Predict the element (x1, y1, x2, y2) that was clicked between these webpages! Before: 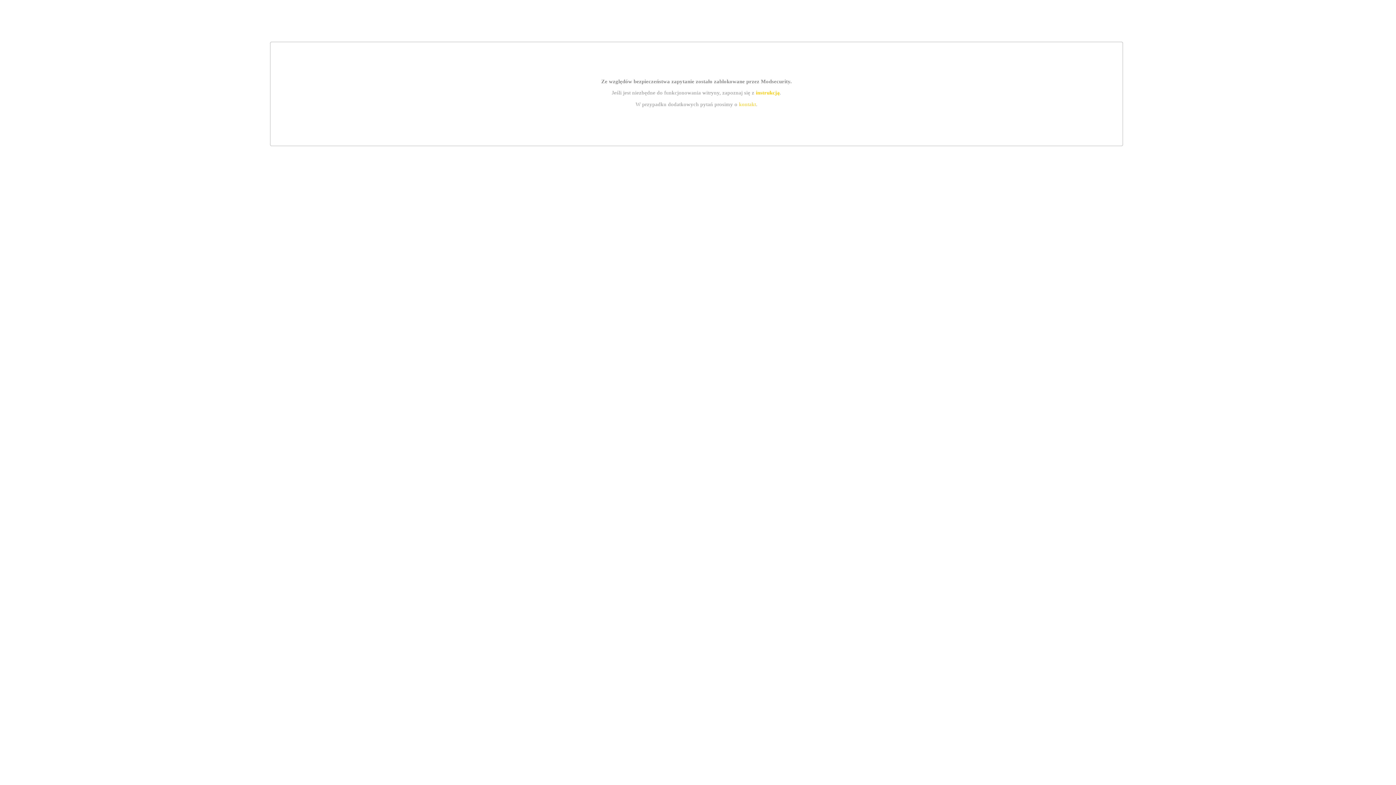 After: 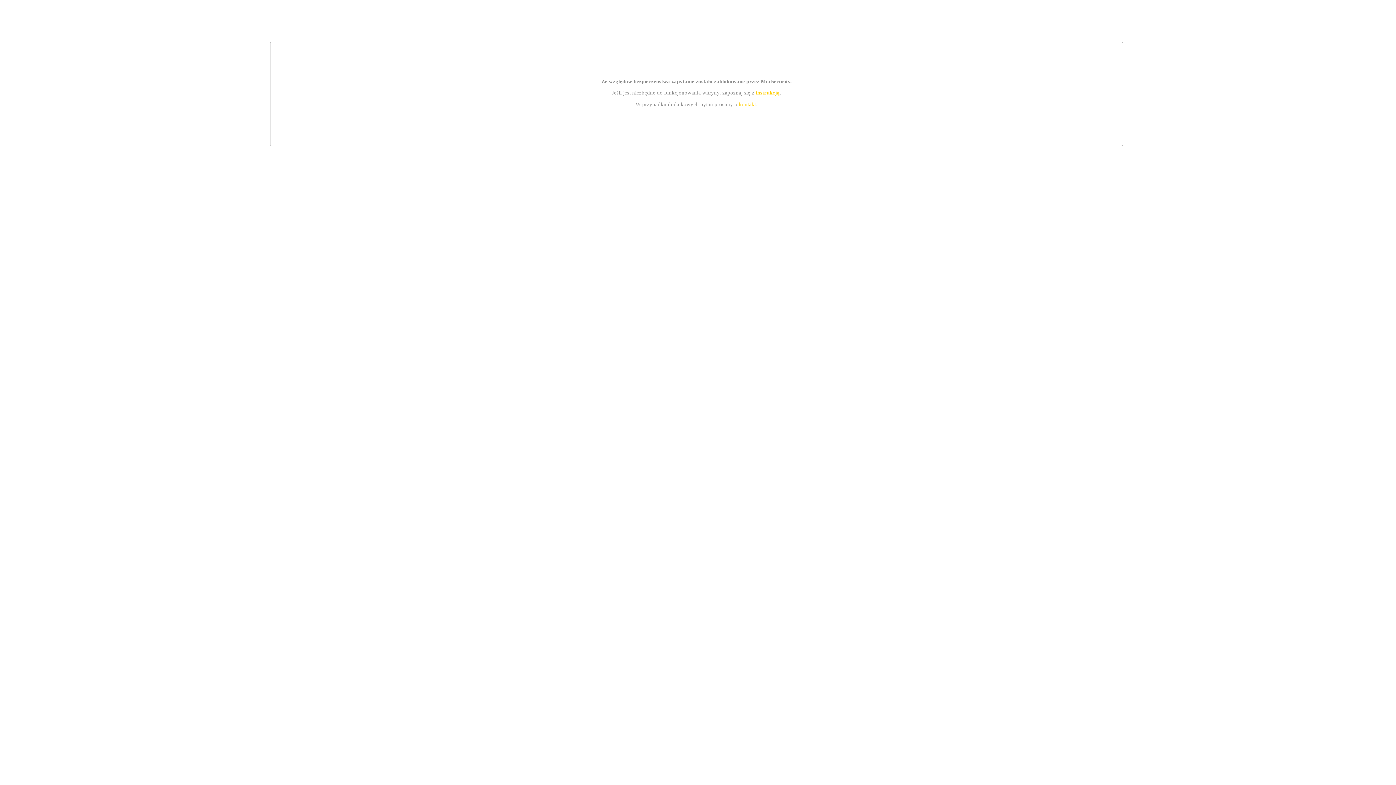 Action: bbox: (755, 89, 779, 95) label: instrukcją